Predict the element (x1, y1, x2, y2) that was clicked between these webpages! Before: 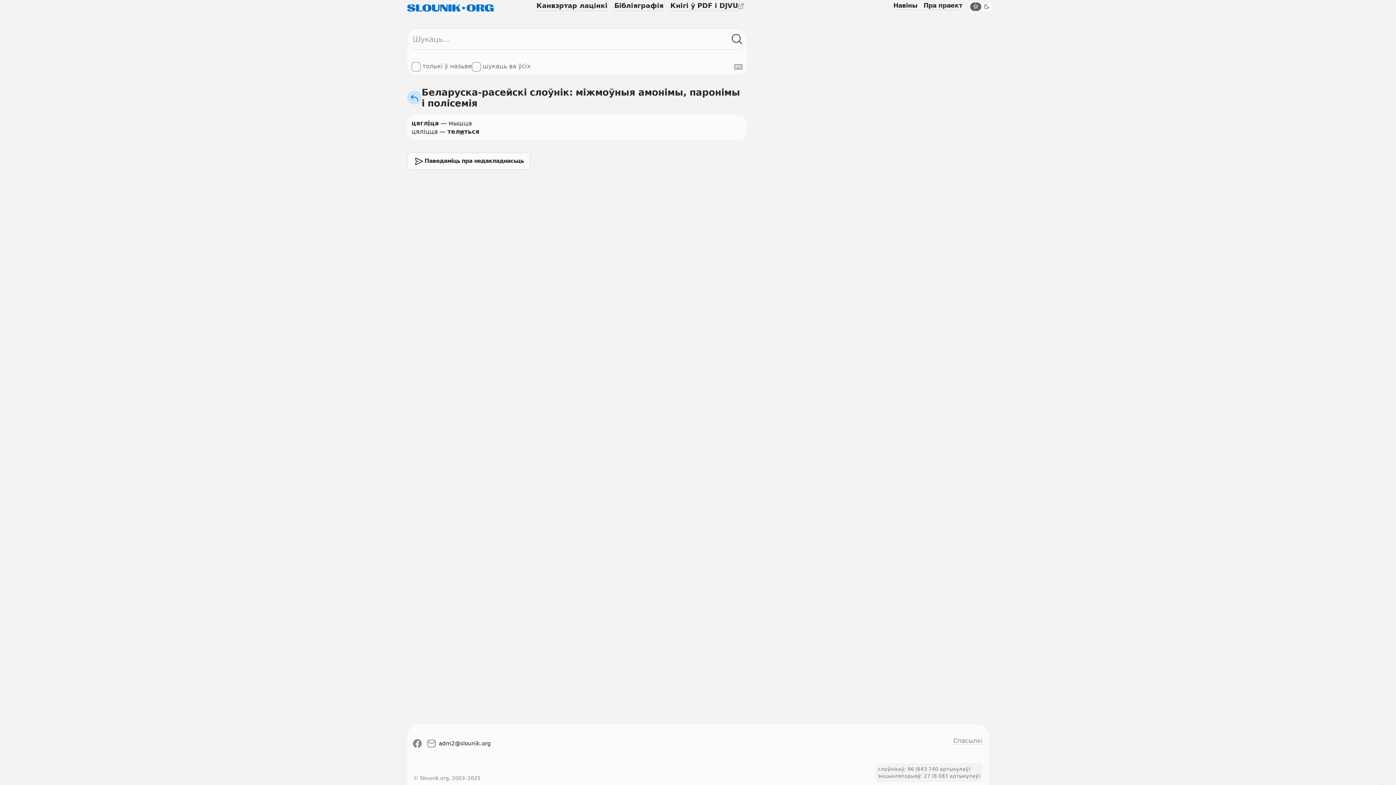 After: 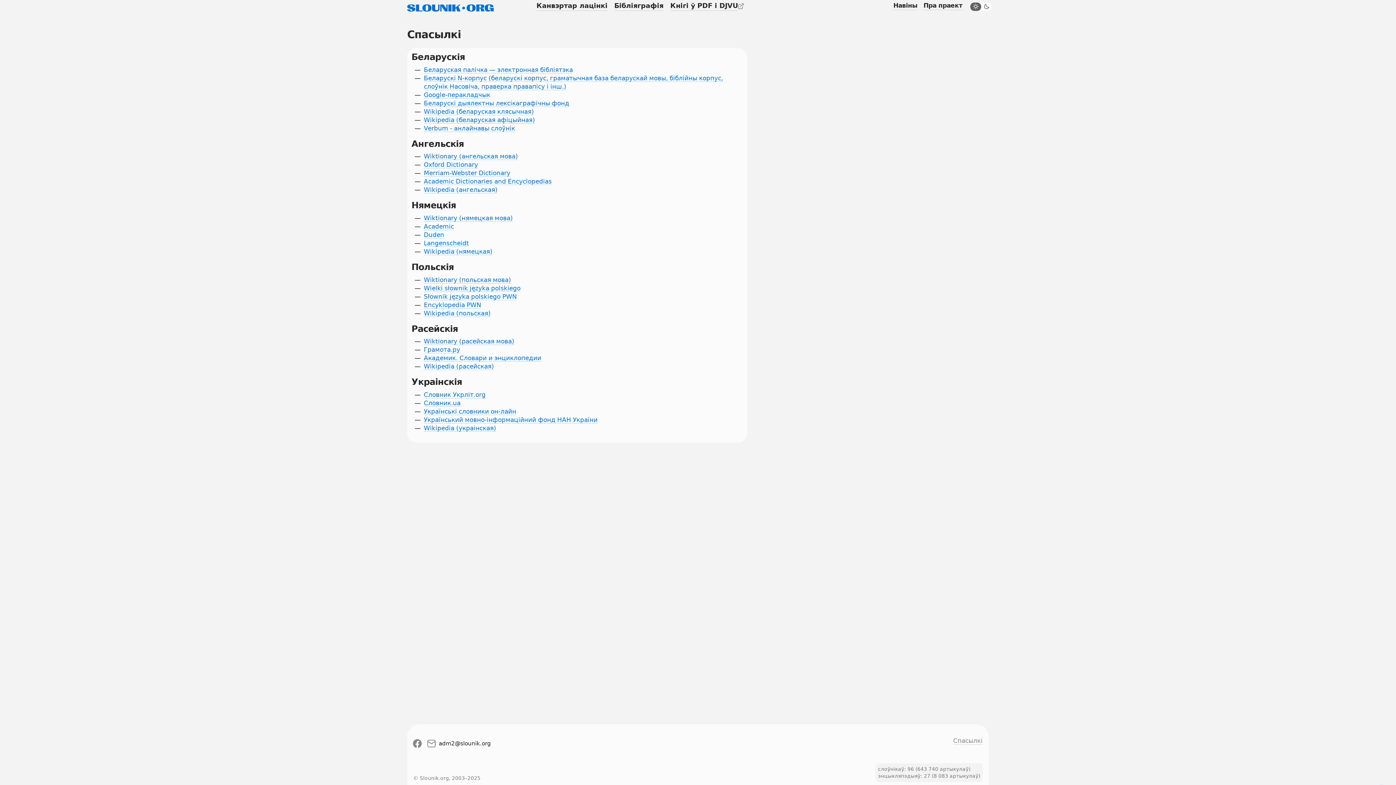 Action: label: Спасылкі bbox: (953, 737, 982, 744)